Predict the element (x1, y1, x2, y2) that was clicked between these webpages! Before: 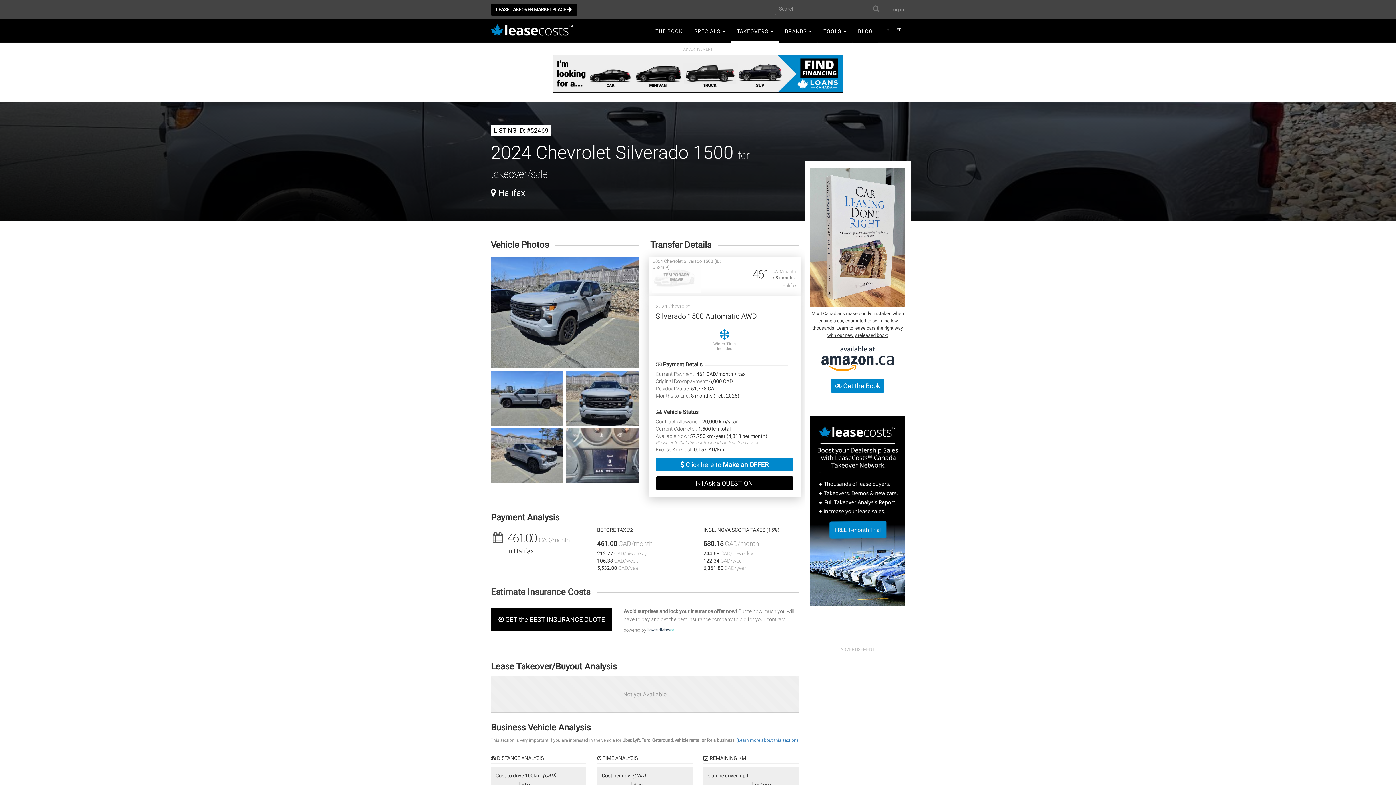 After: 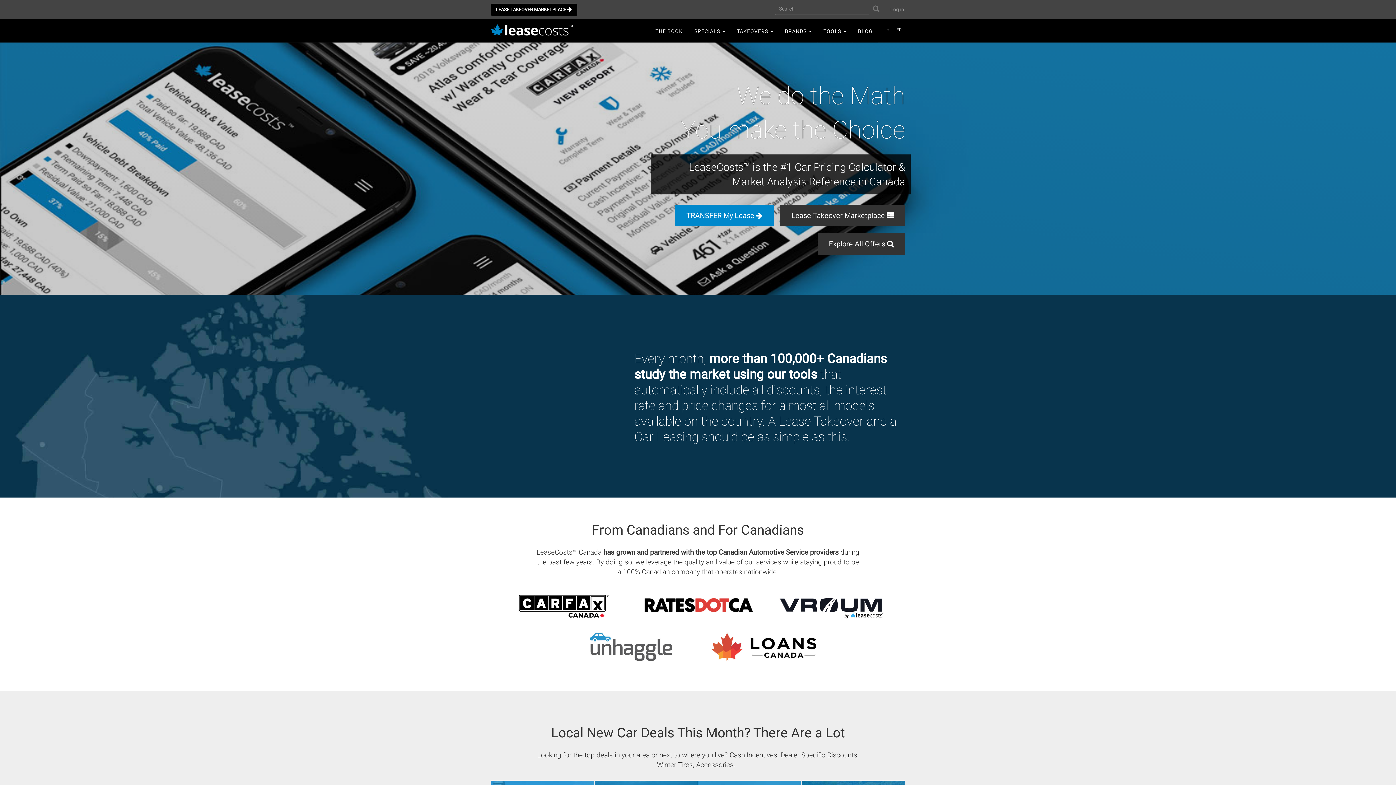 Action: bbox: (490, 21, 577, 40)